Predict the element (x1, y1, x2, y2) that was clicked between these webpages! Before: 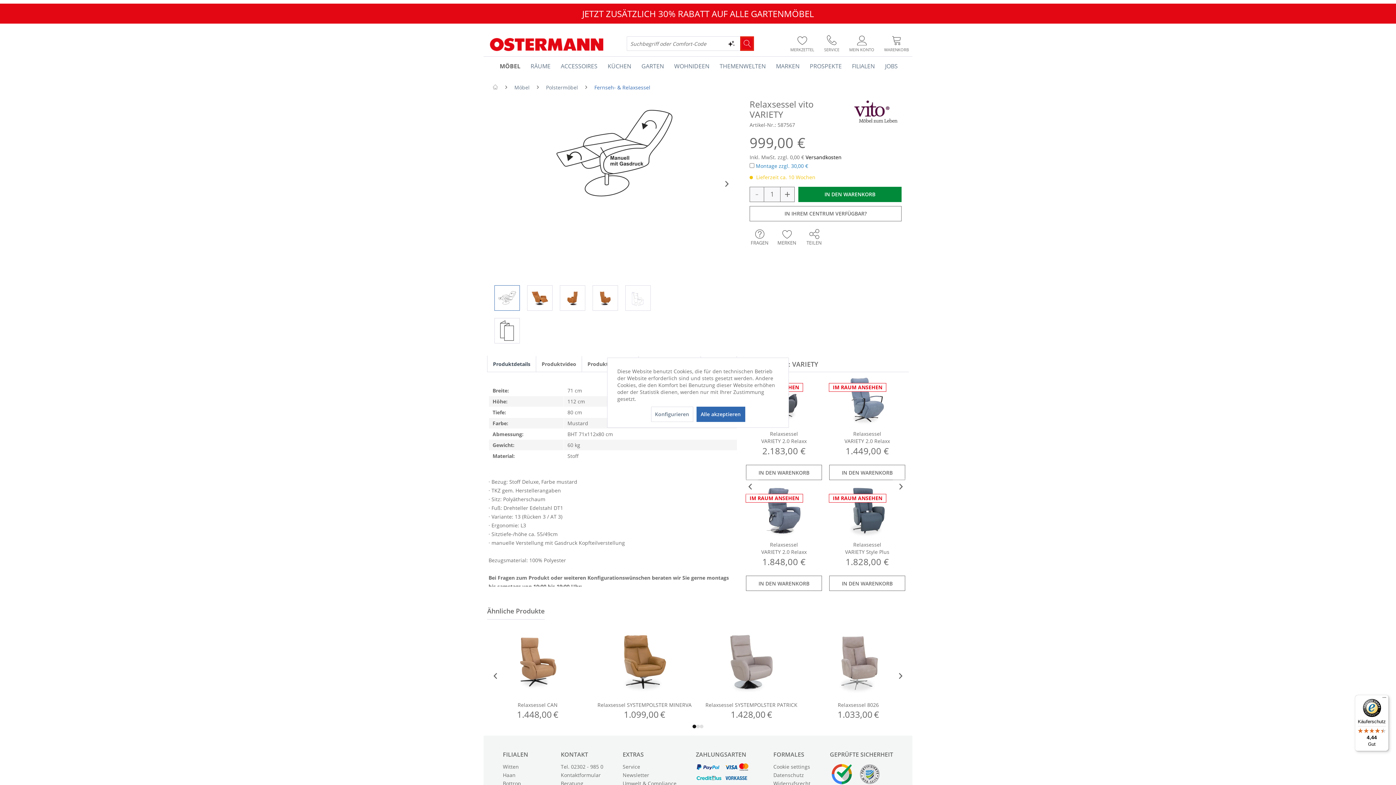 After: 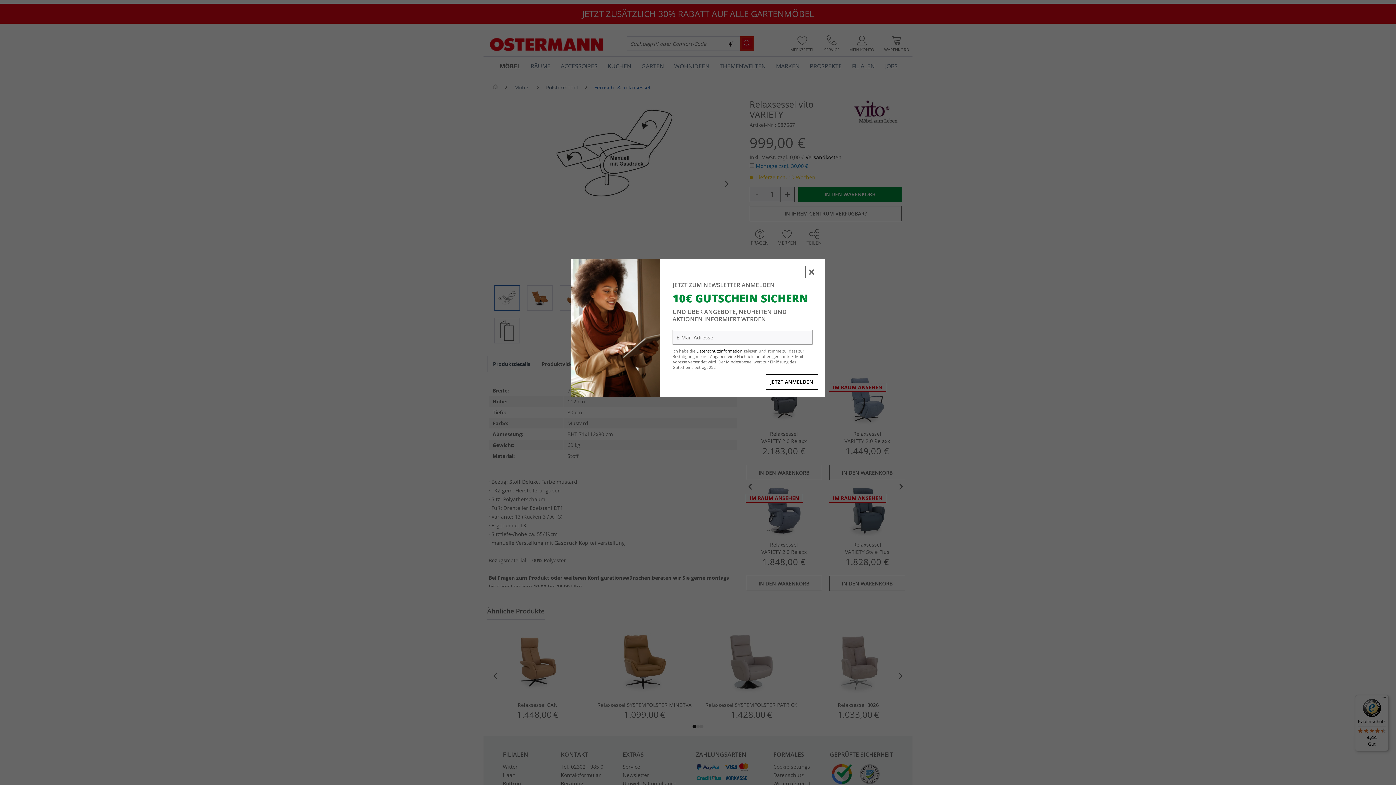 Action: bbox: (696, 406, 745, 422) label: Alle akzeptieren